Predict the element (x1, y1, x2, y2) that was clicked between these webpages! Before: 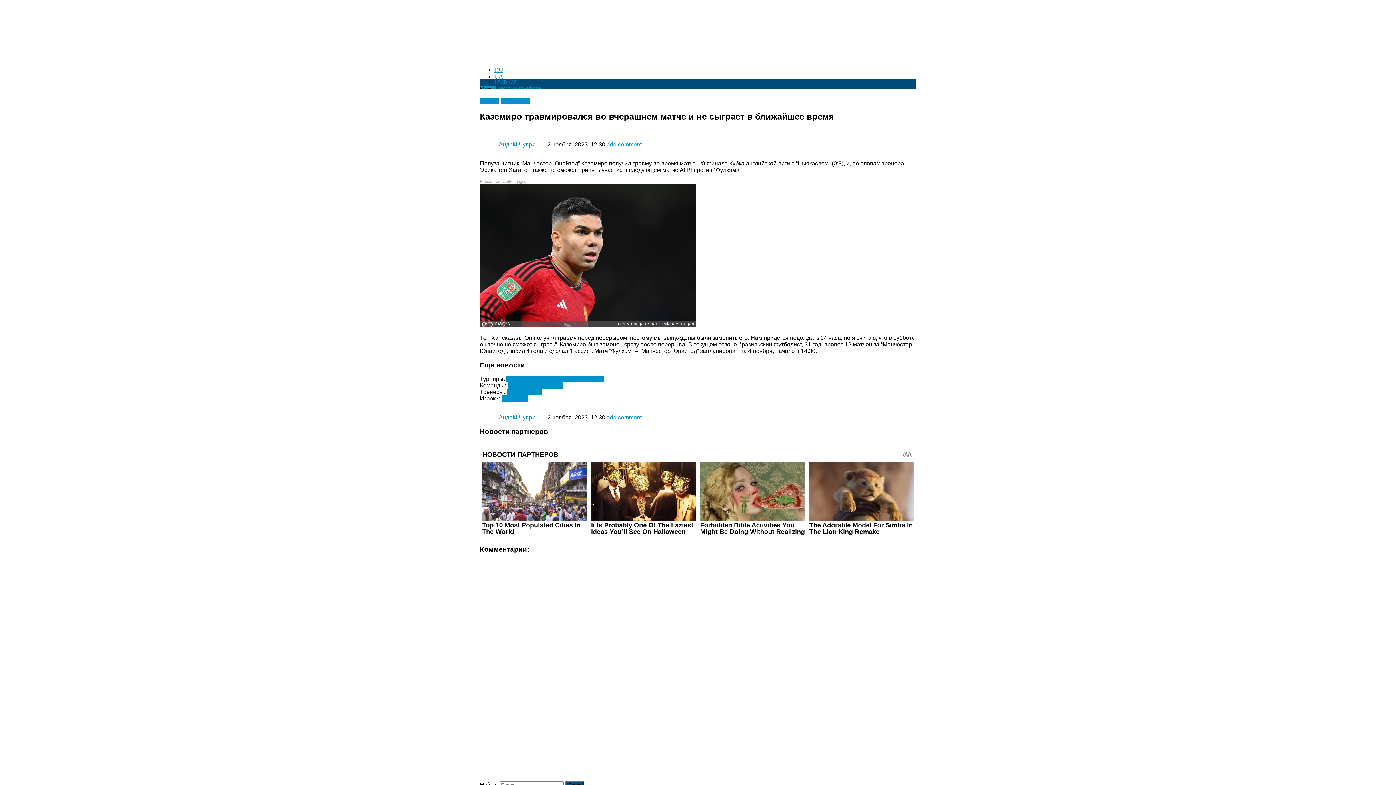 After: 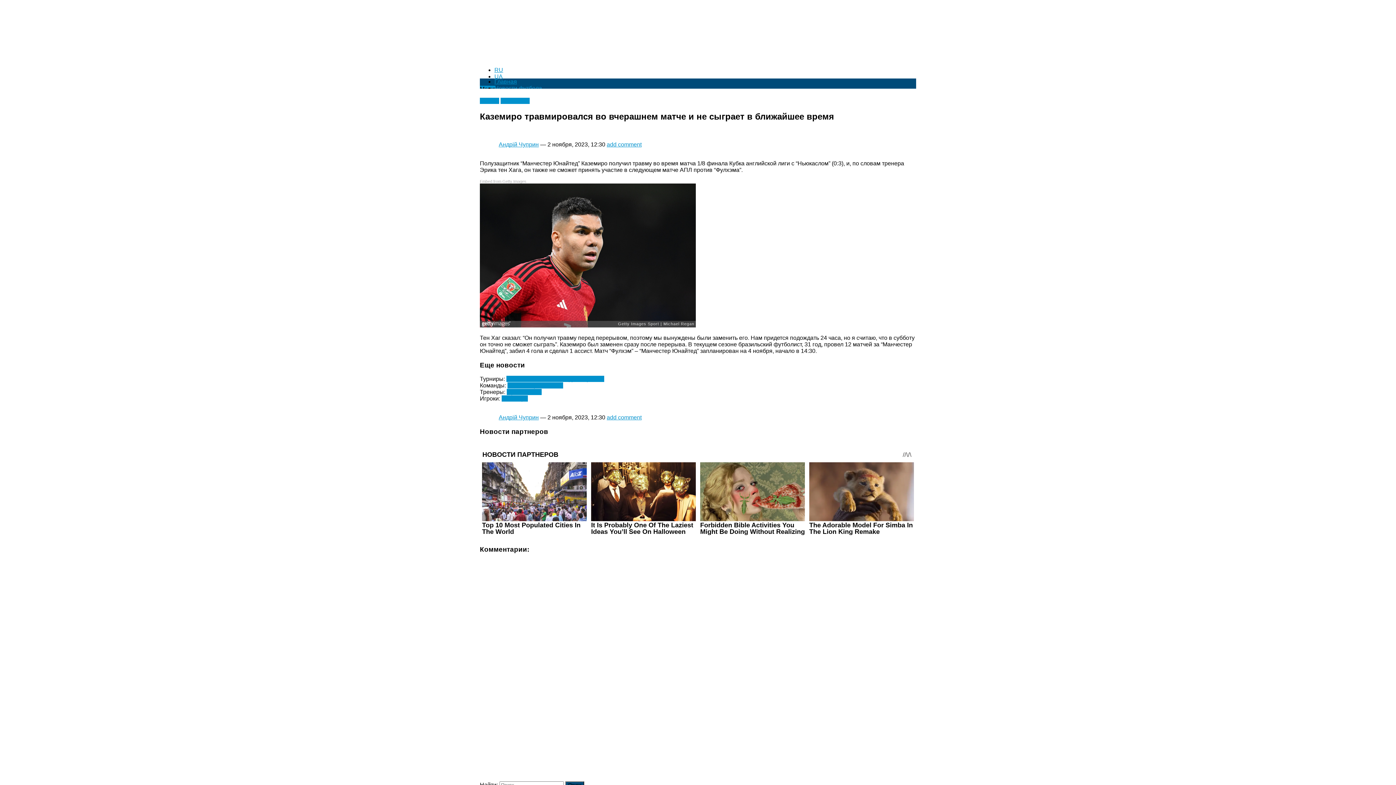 Action: bbox: (480, 54, 480, 60)